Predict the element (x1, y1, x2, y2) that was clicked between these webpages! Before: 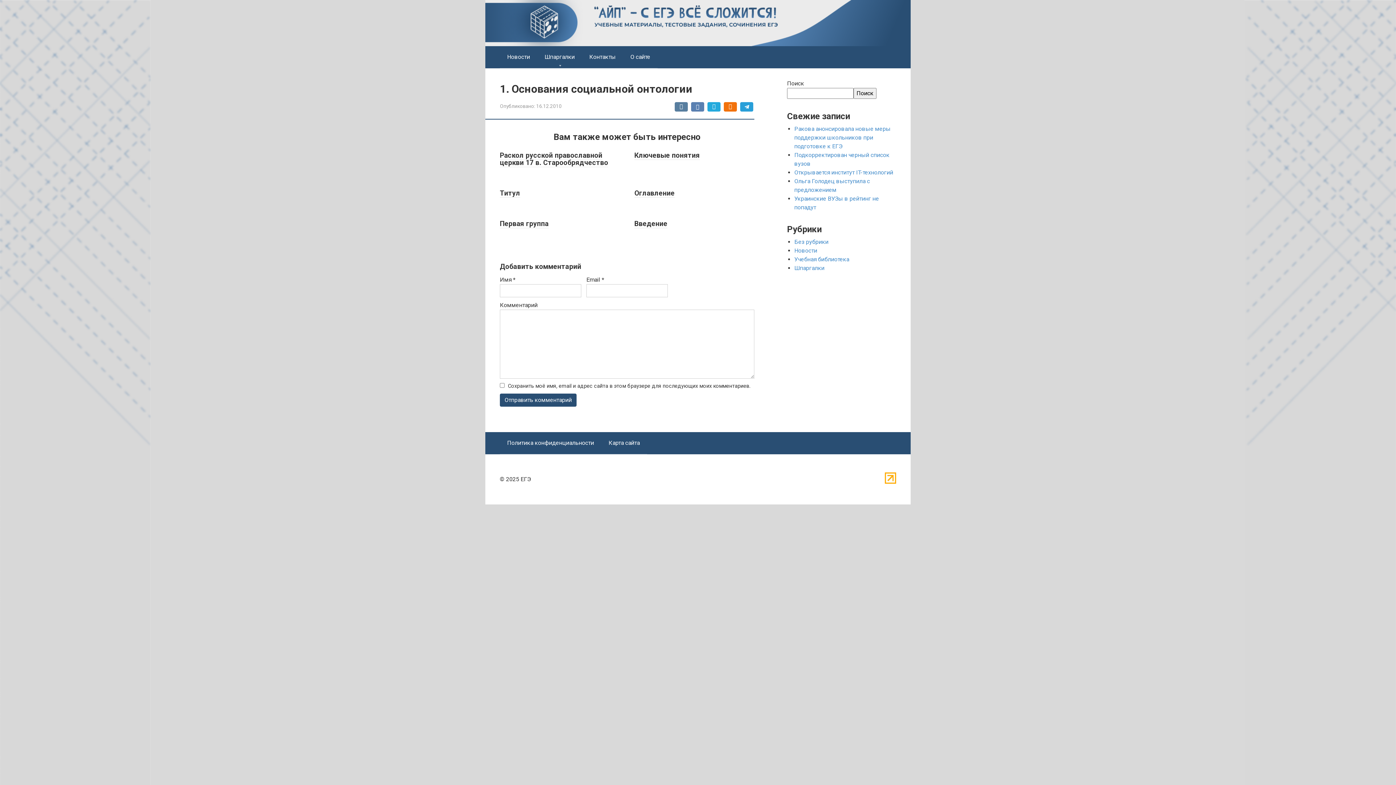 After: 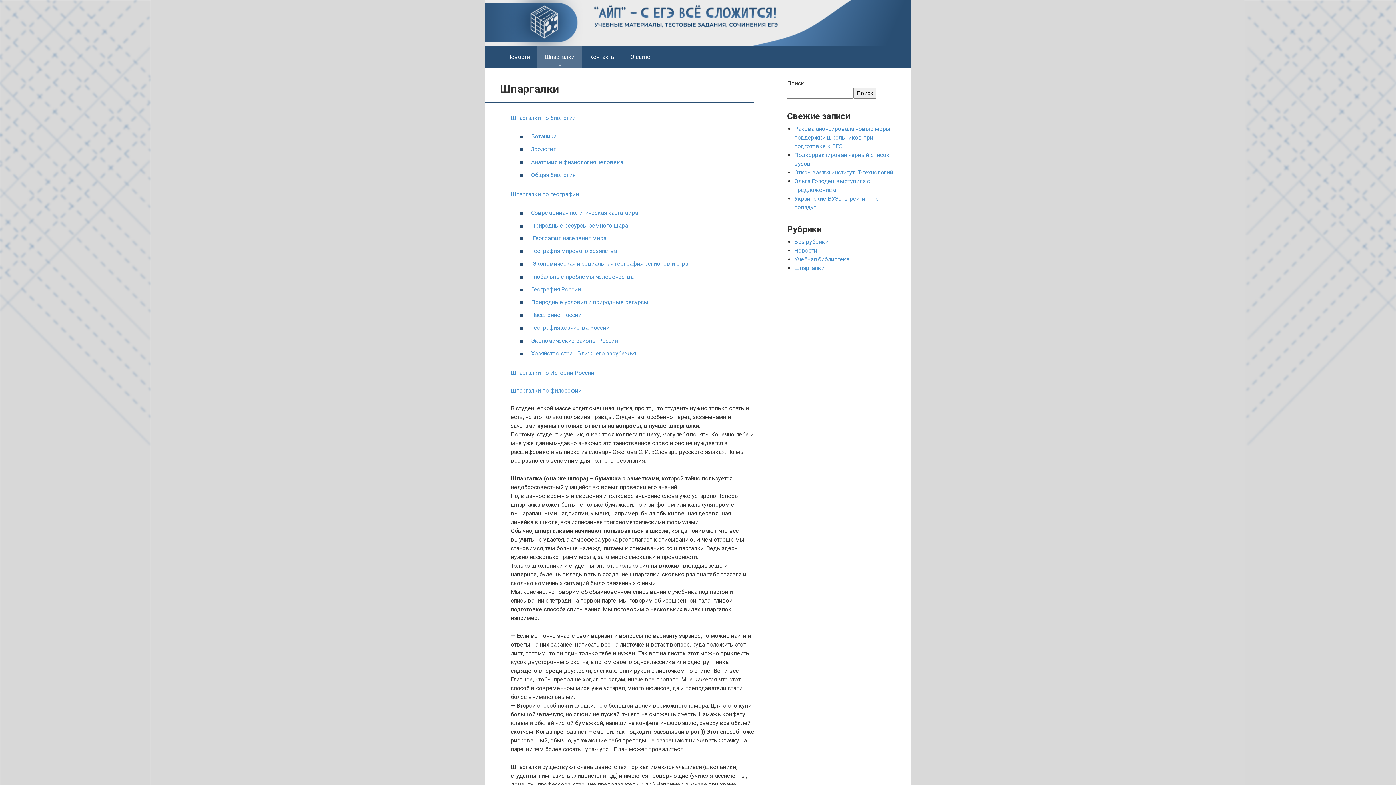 Action: label: Шпаргалки bbox: (537, 46, 582, 68)